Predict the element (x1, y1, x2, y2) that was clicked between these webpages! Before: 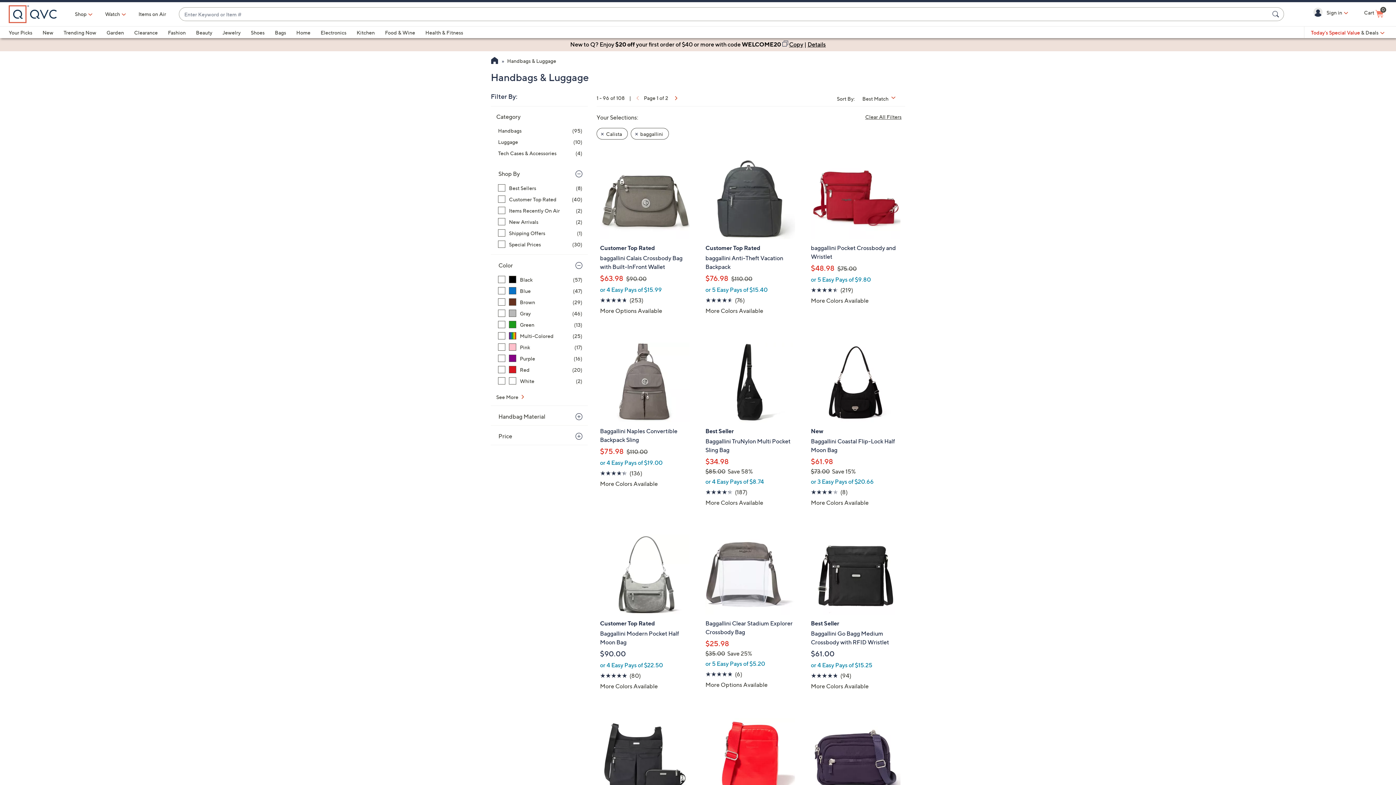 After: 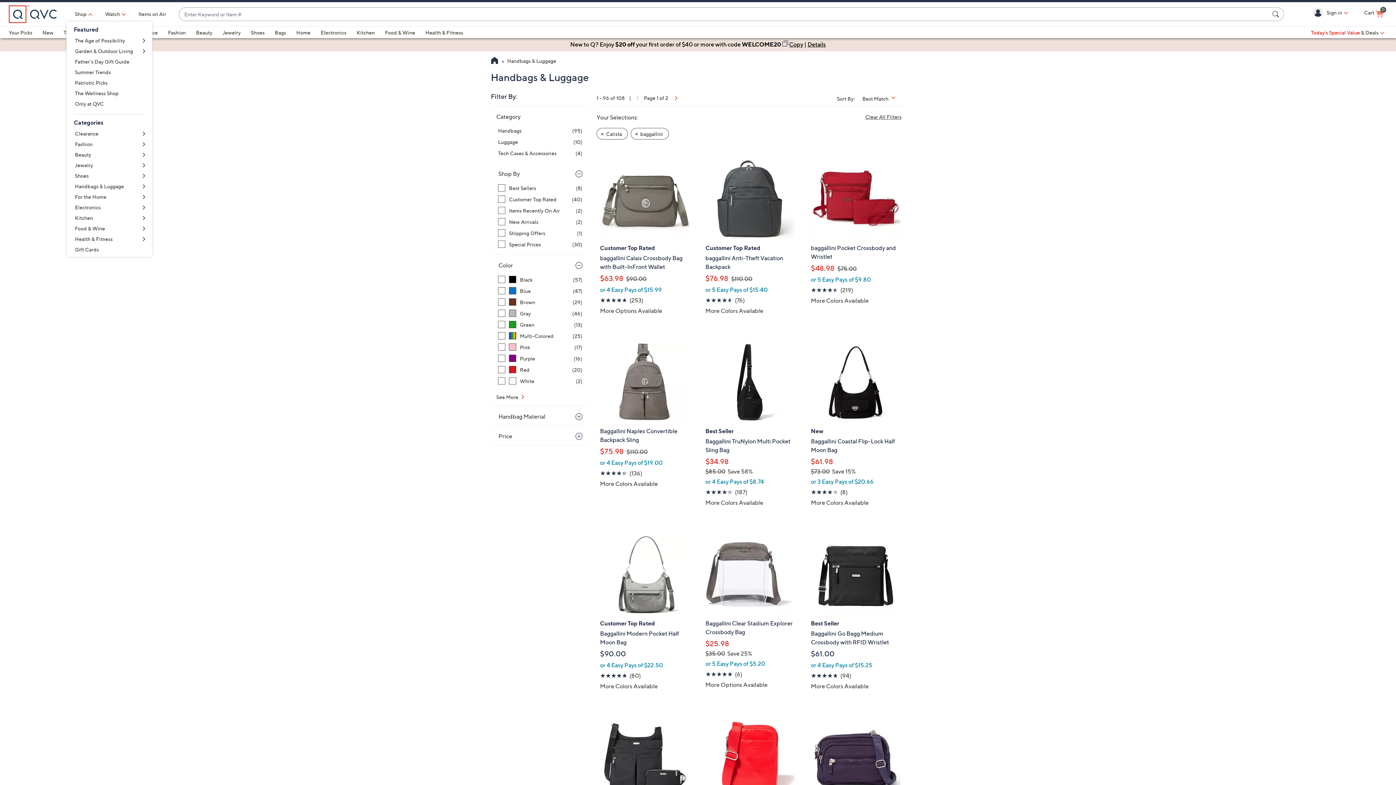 Action: bbox: (66, 6, 96, 21) label: Shop